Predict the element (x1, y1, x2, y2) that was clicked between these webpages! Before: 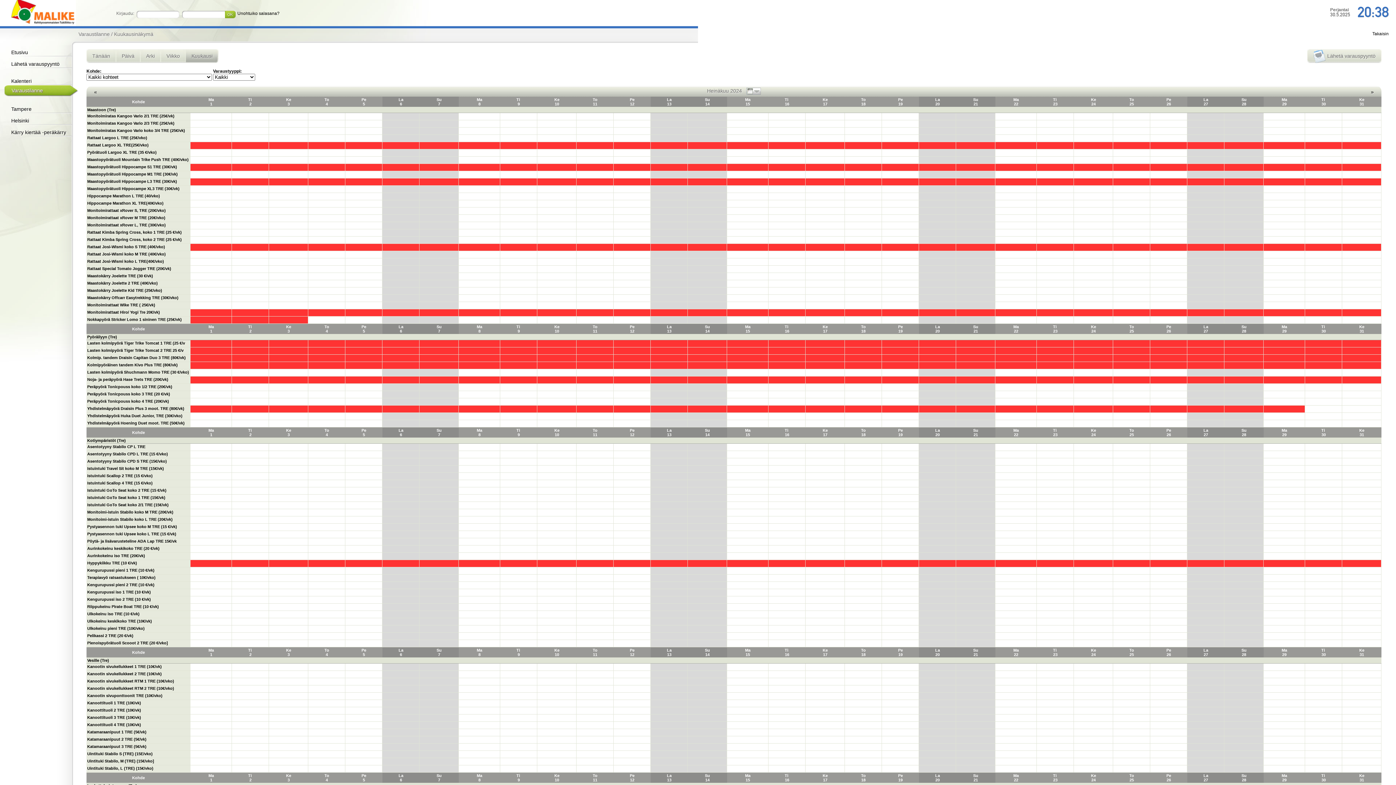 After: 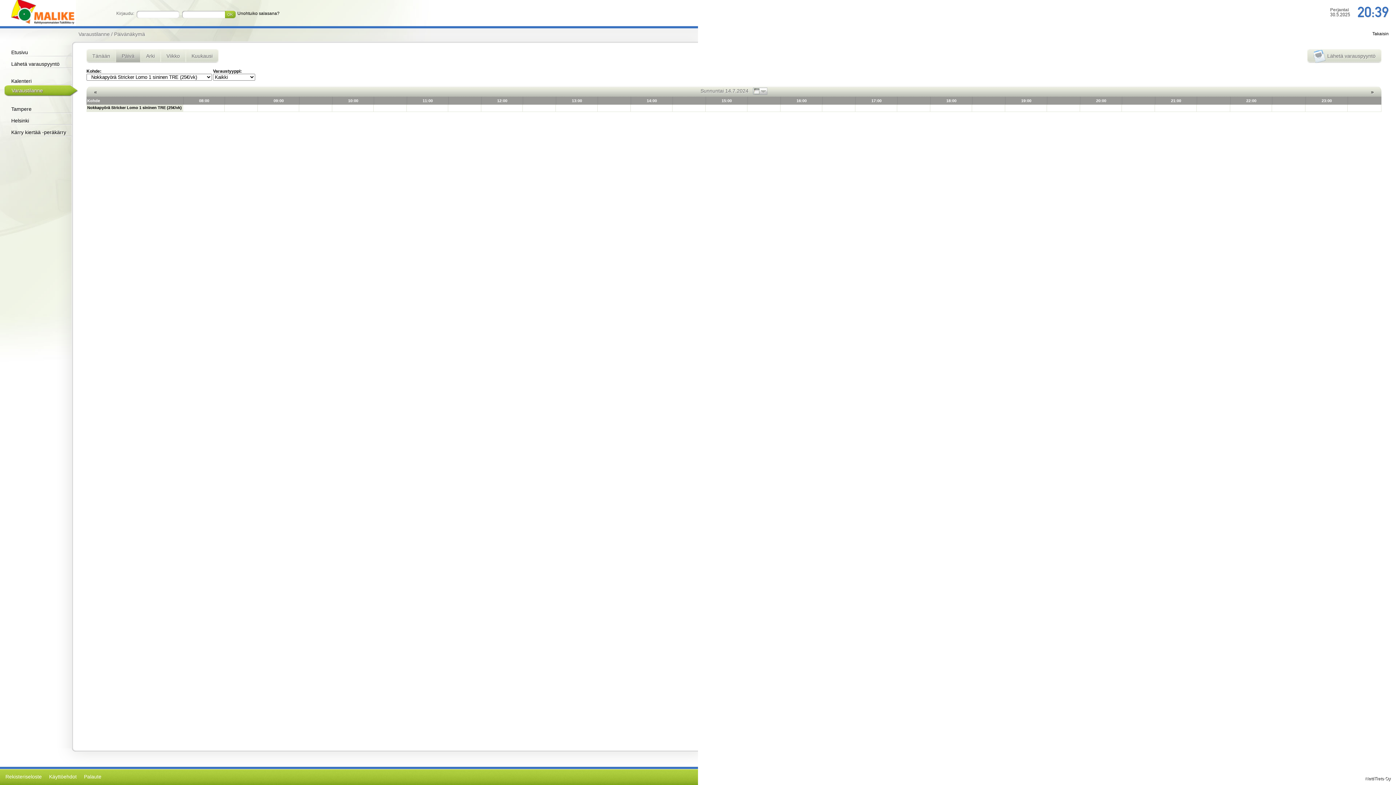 Action: bbox: (688, 316, 726, 323)